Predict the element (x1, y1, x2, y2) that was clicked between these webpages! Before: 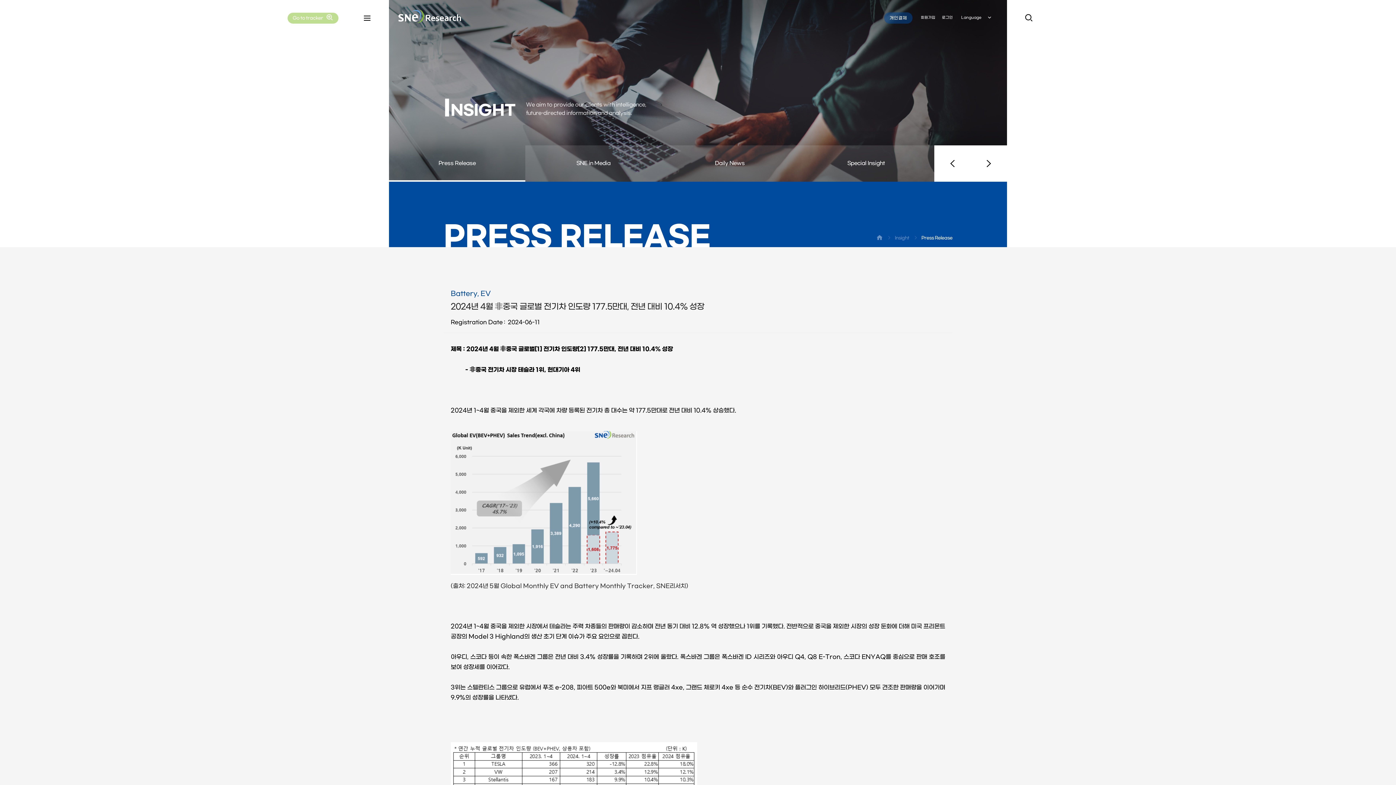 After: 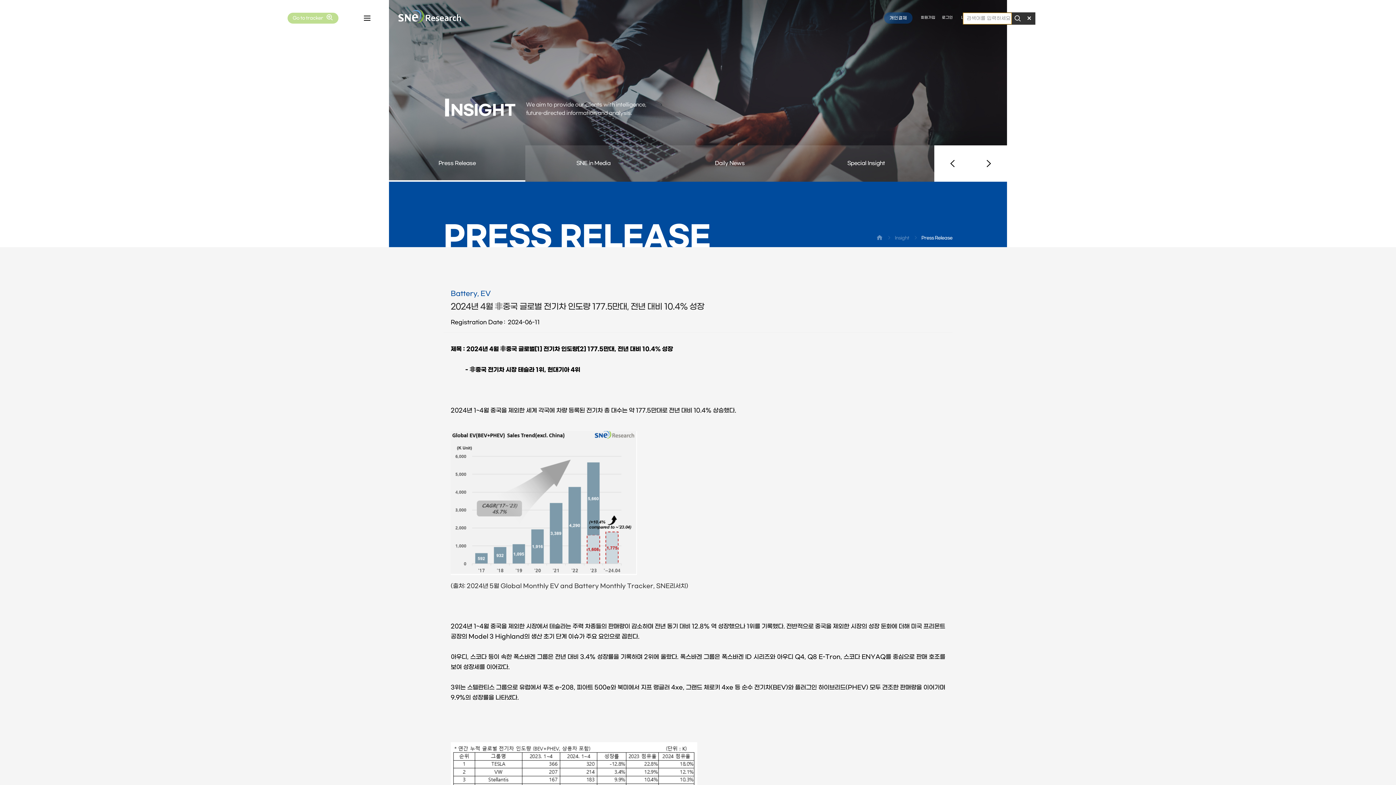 Action: bbox: (1023, 12, 1034, 24)